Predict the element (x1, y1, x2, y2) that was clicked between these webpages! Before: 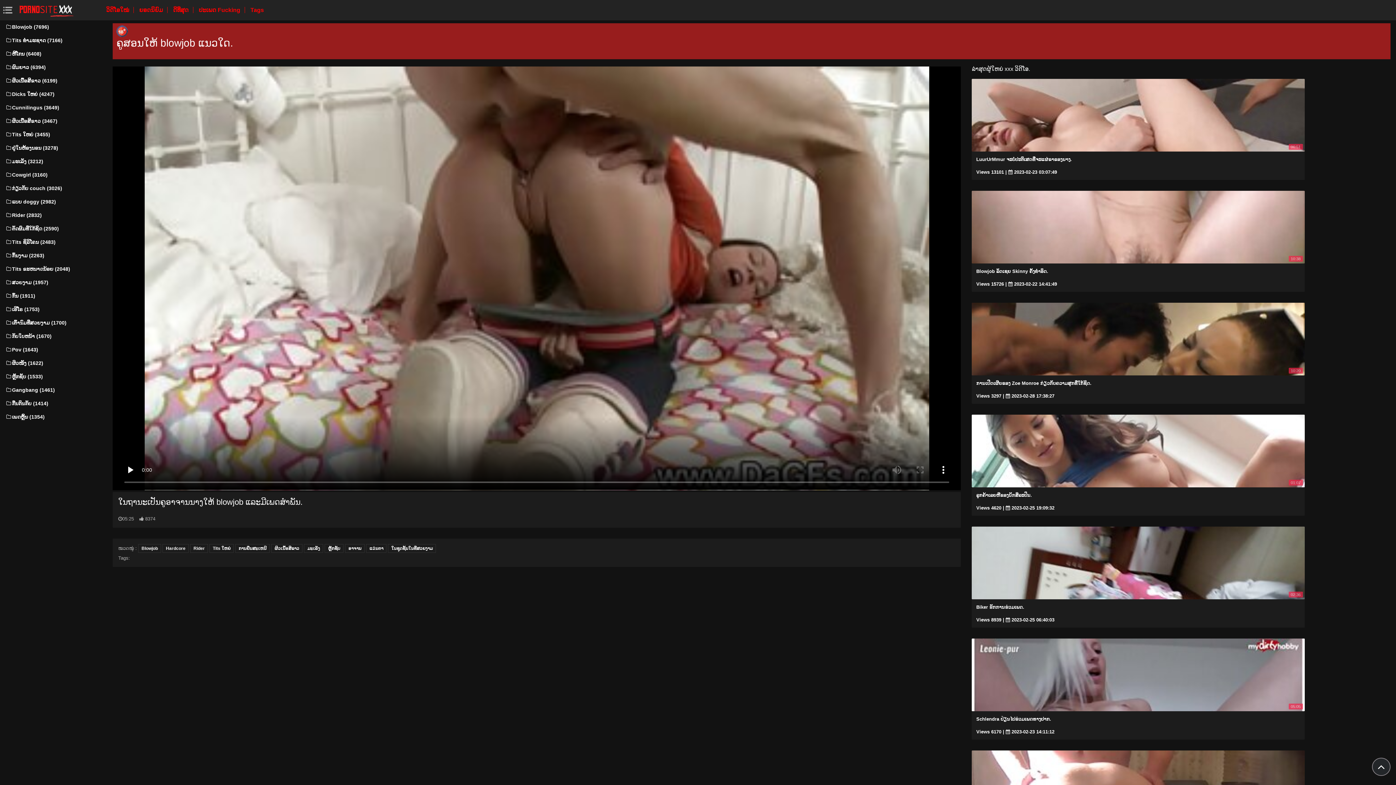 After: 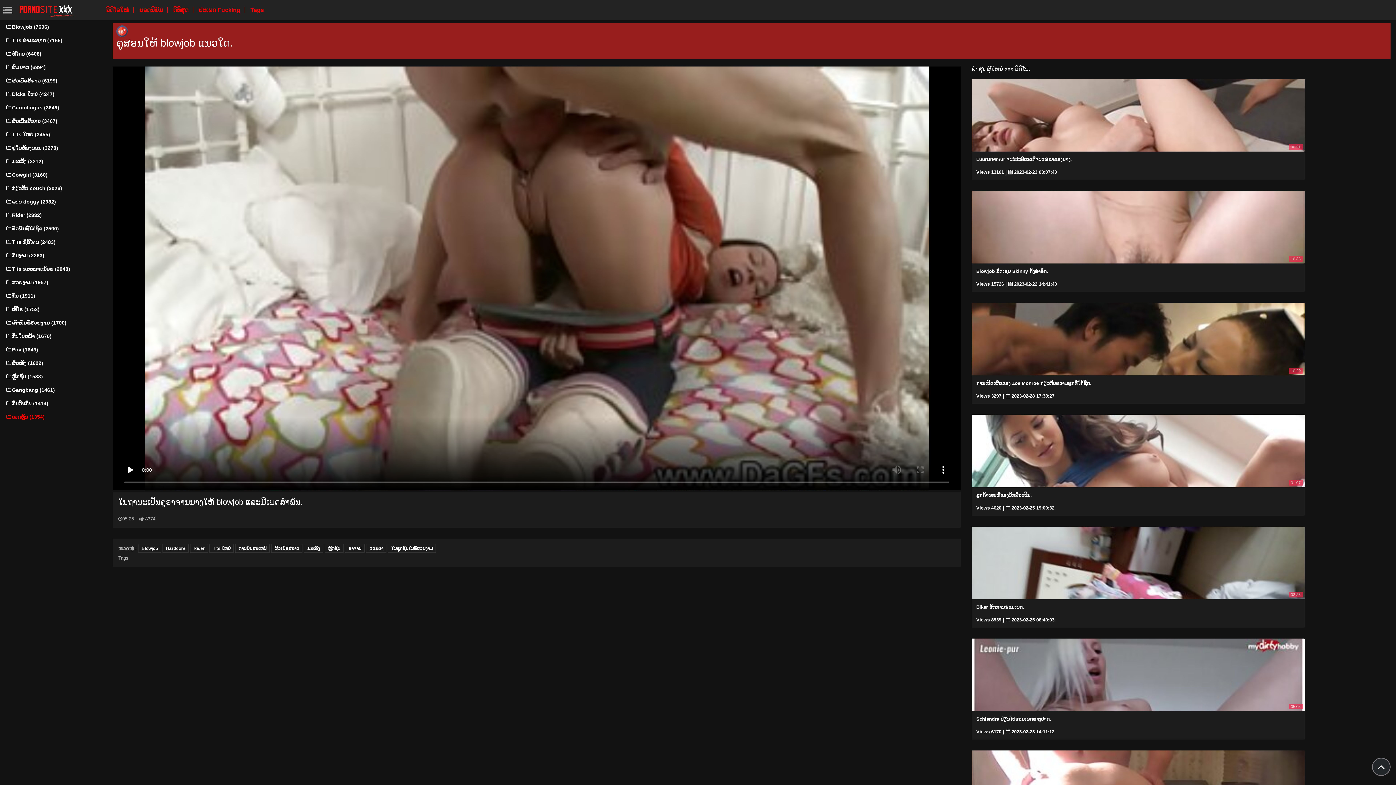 Action: label: ເພດຫຼິ້ນ (1354) bbox: (5, 410, 92, 423)